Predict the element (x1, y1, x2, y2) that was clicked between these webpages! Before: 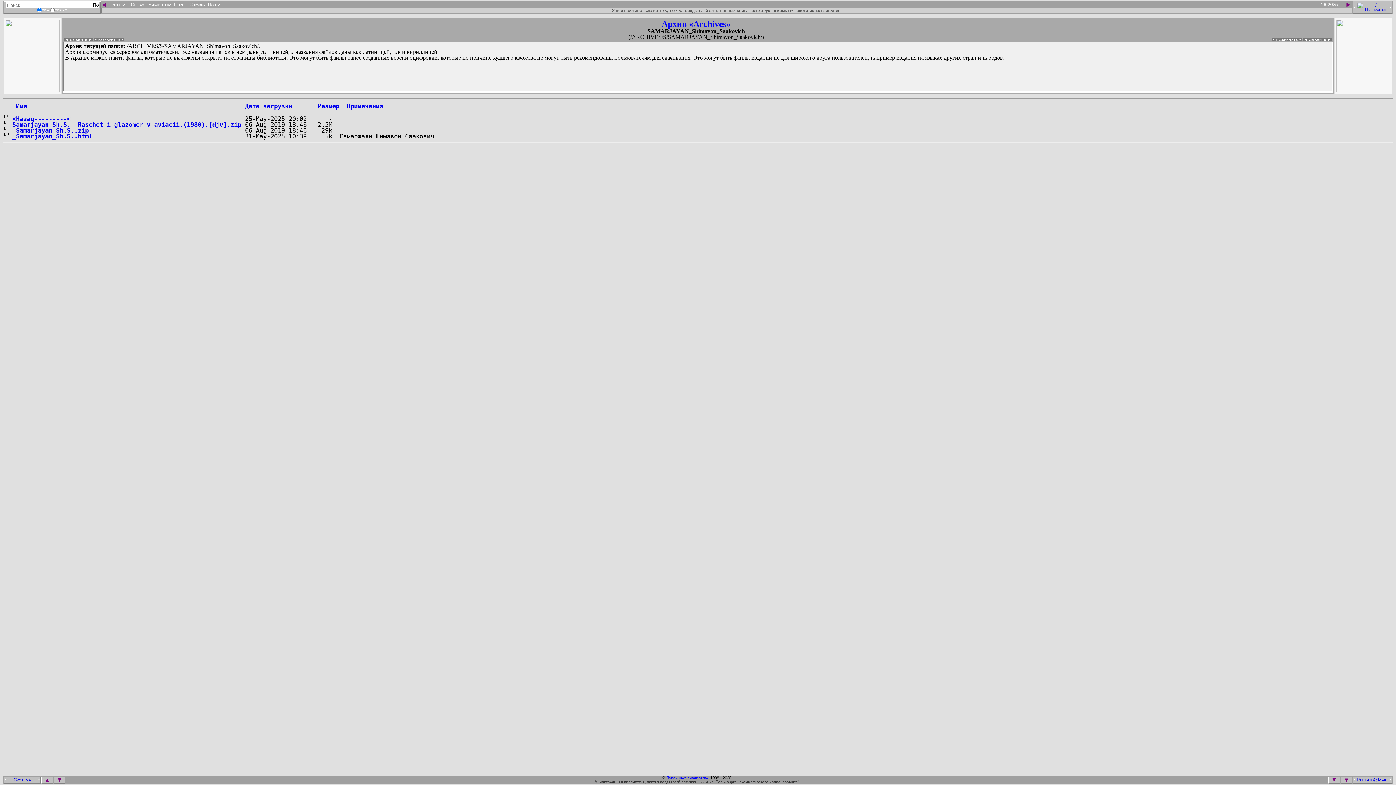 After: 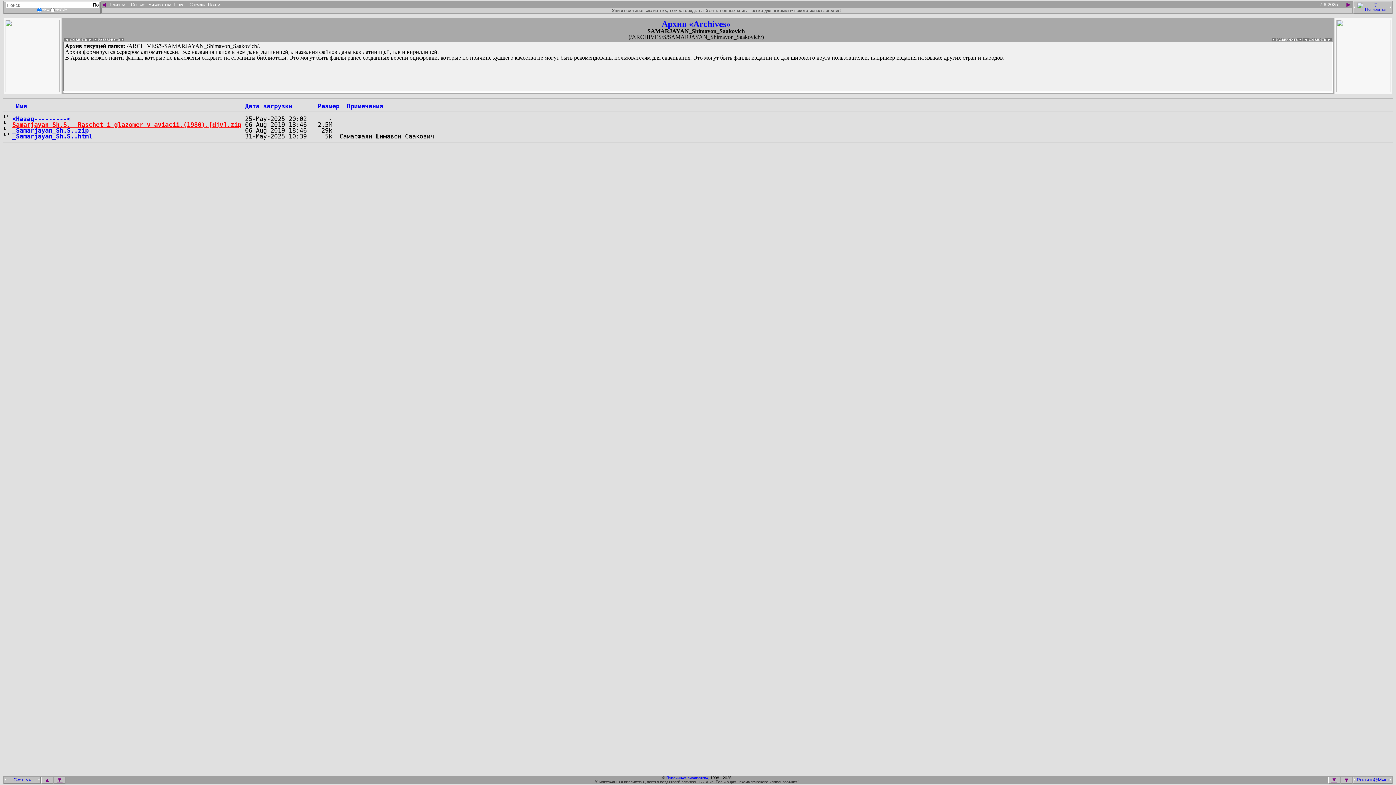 Action: bbox: (12, 121, 241, 128) label: Samarjayan_Sh.S.__Raschet_i_glazomer_v_aviacii.(1980).[djv].zip